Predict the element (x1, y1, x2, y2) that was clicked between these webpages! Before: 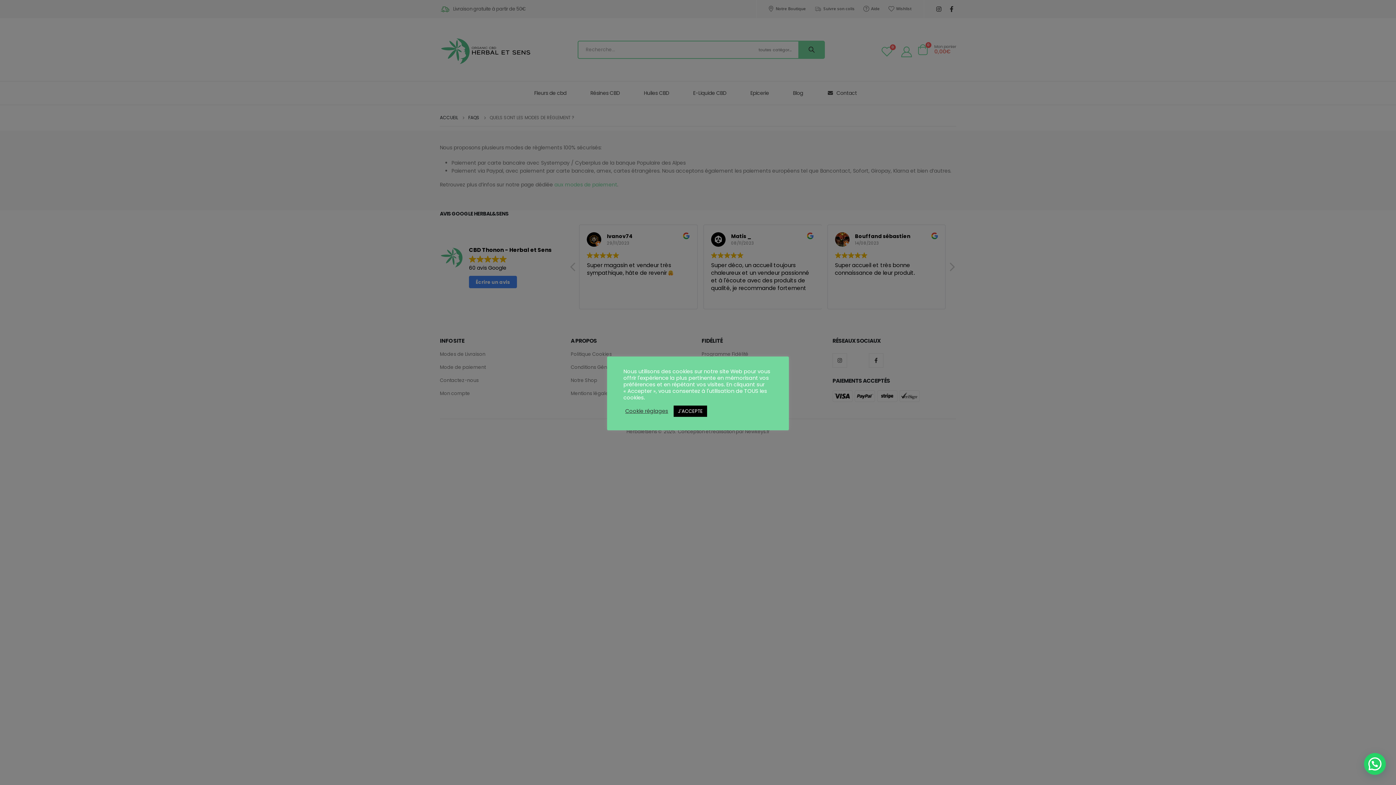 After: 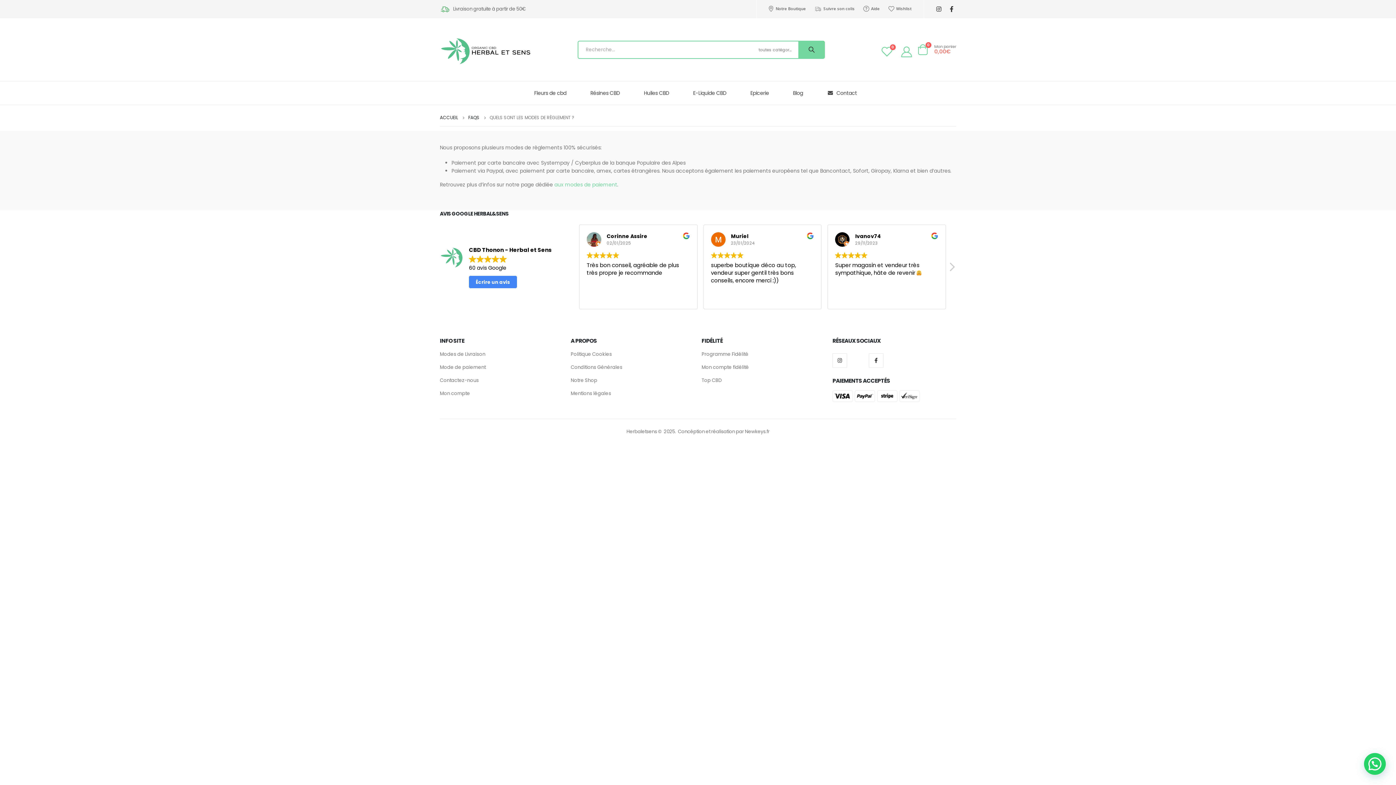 Action: bbox: (673, 405, 707, 416) label: J'ACCEPTE